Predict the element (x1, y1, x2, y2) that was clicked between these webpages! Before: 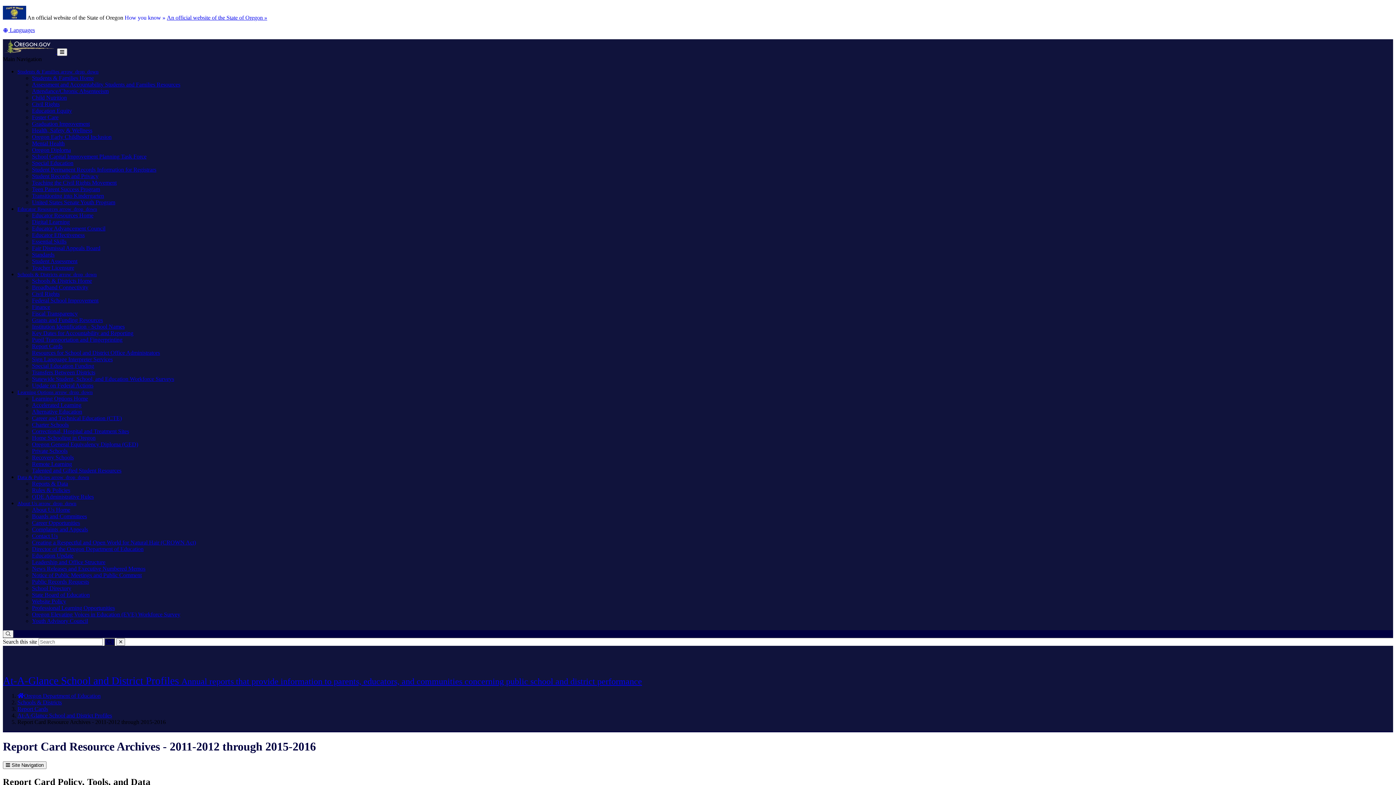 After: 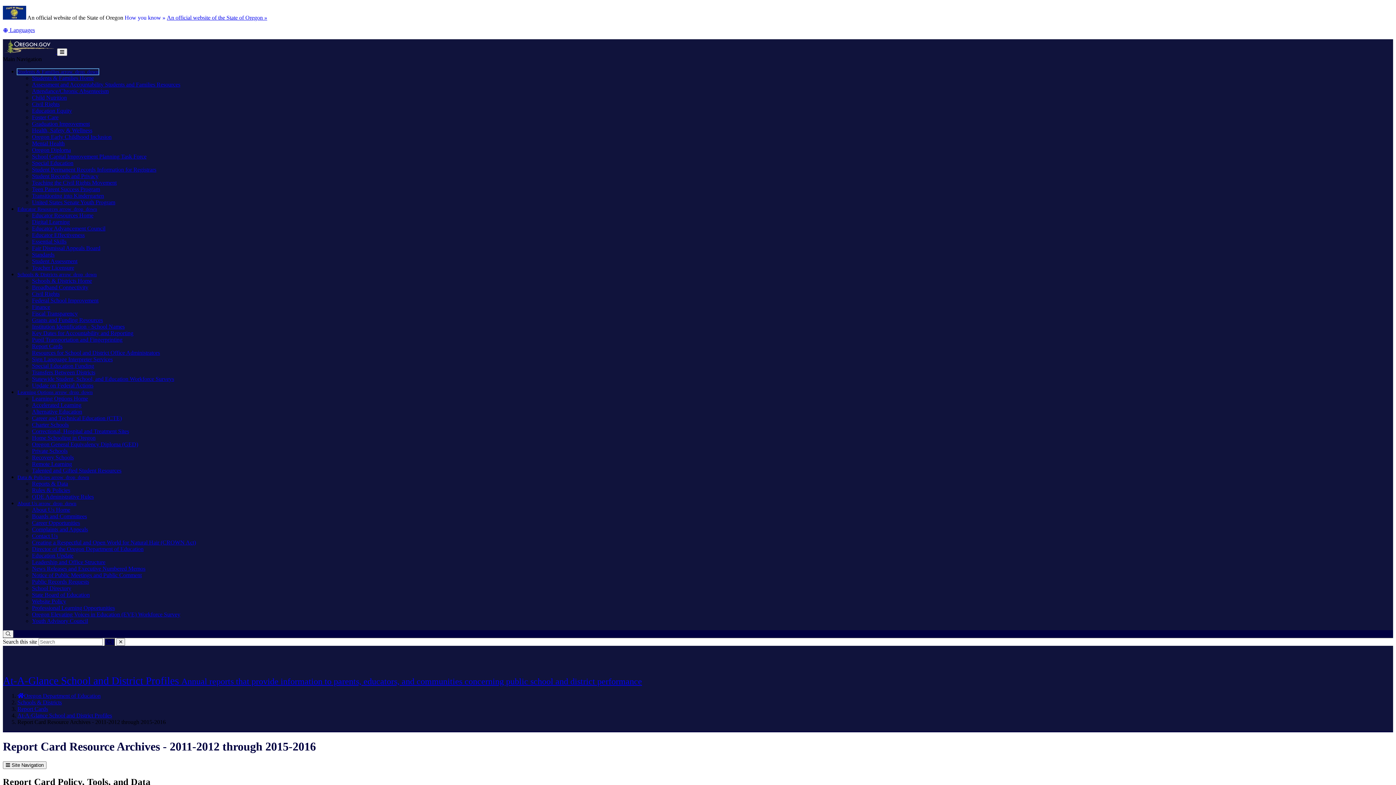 Action: label: Students & Families arrow_drop_down bbox: (17, 69, 98, 74)